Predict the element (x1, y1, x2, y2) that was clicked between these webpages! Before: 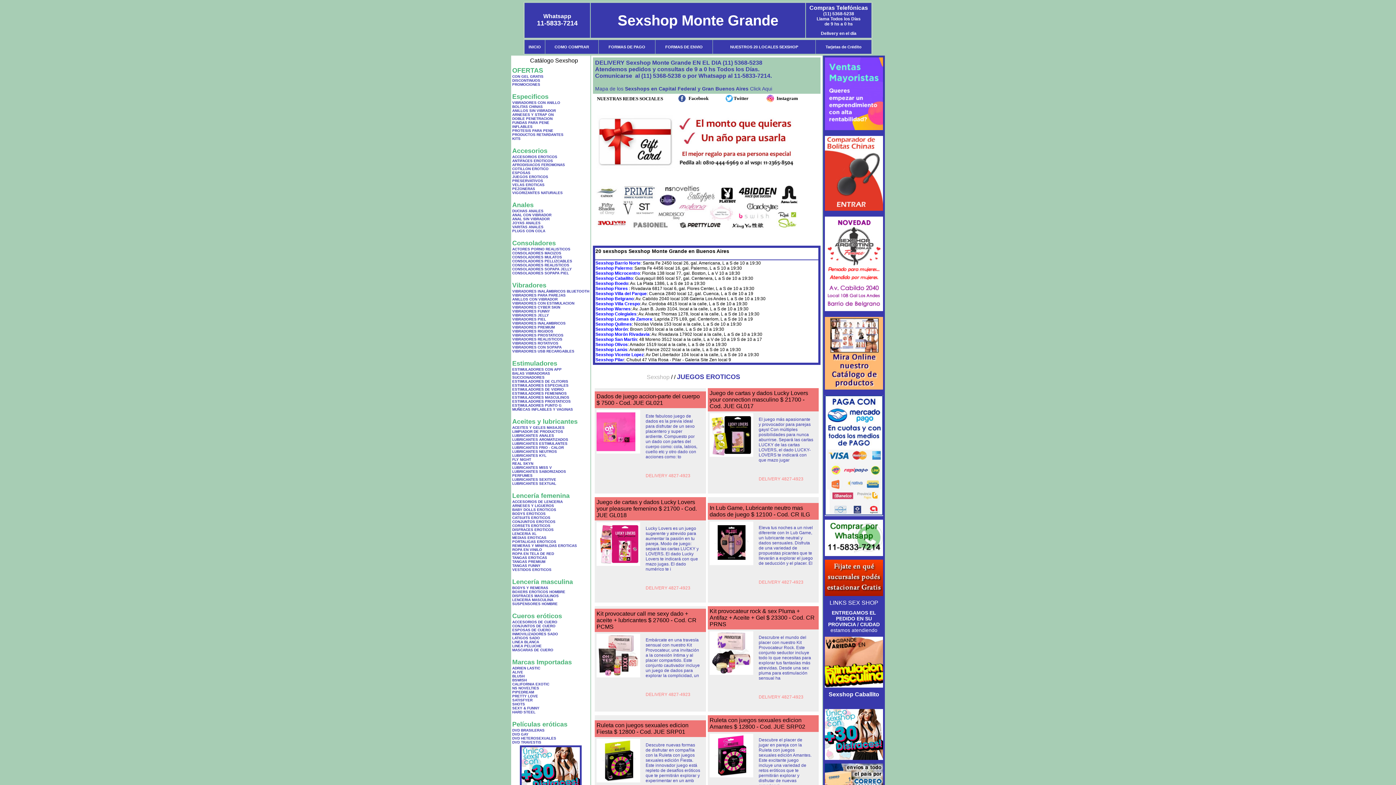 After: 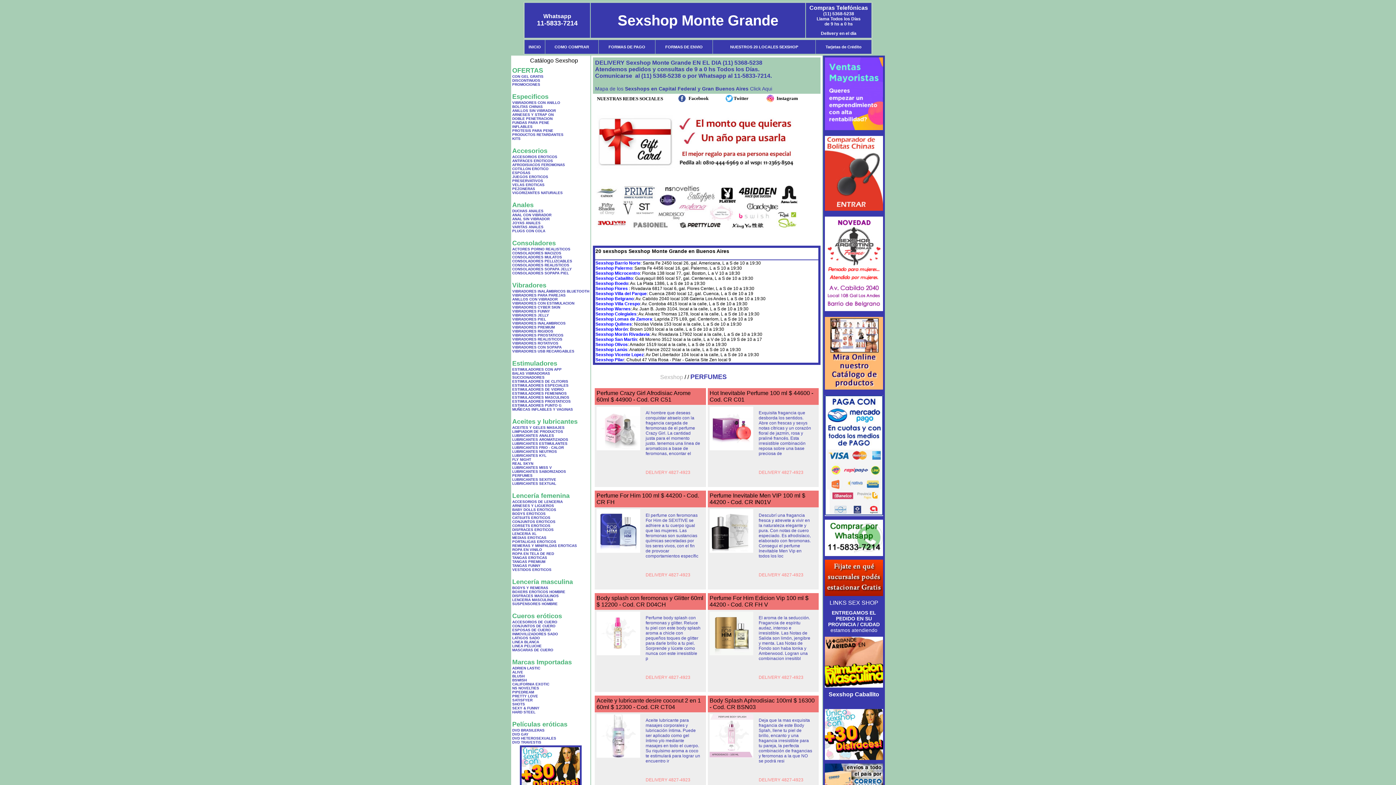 Action: bbox: (512, 473, 532, 477) label: PERFUMES